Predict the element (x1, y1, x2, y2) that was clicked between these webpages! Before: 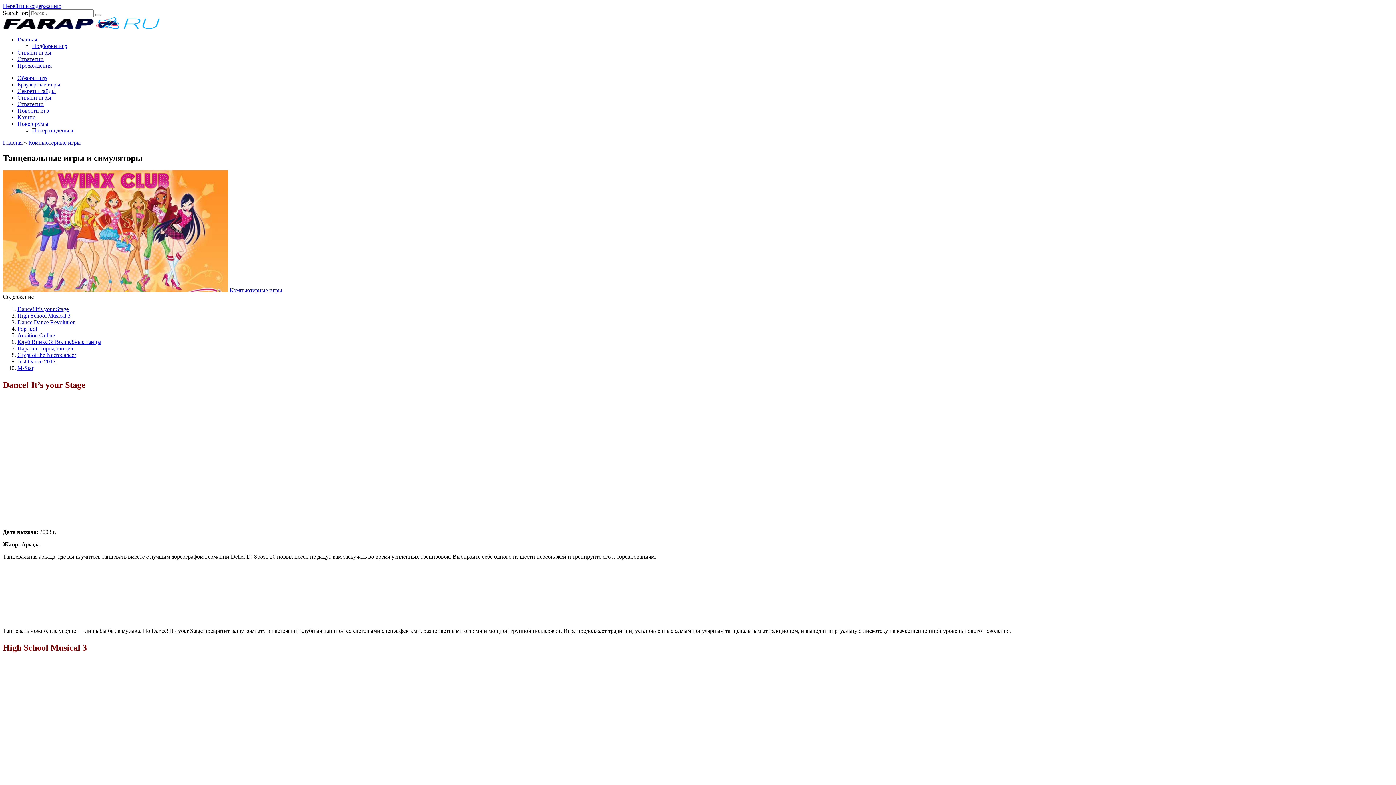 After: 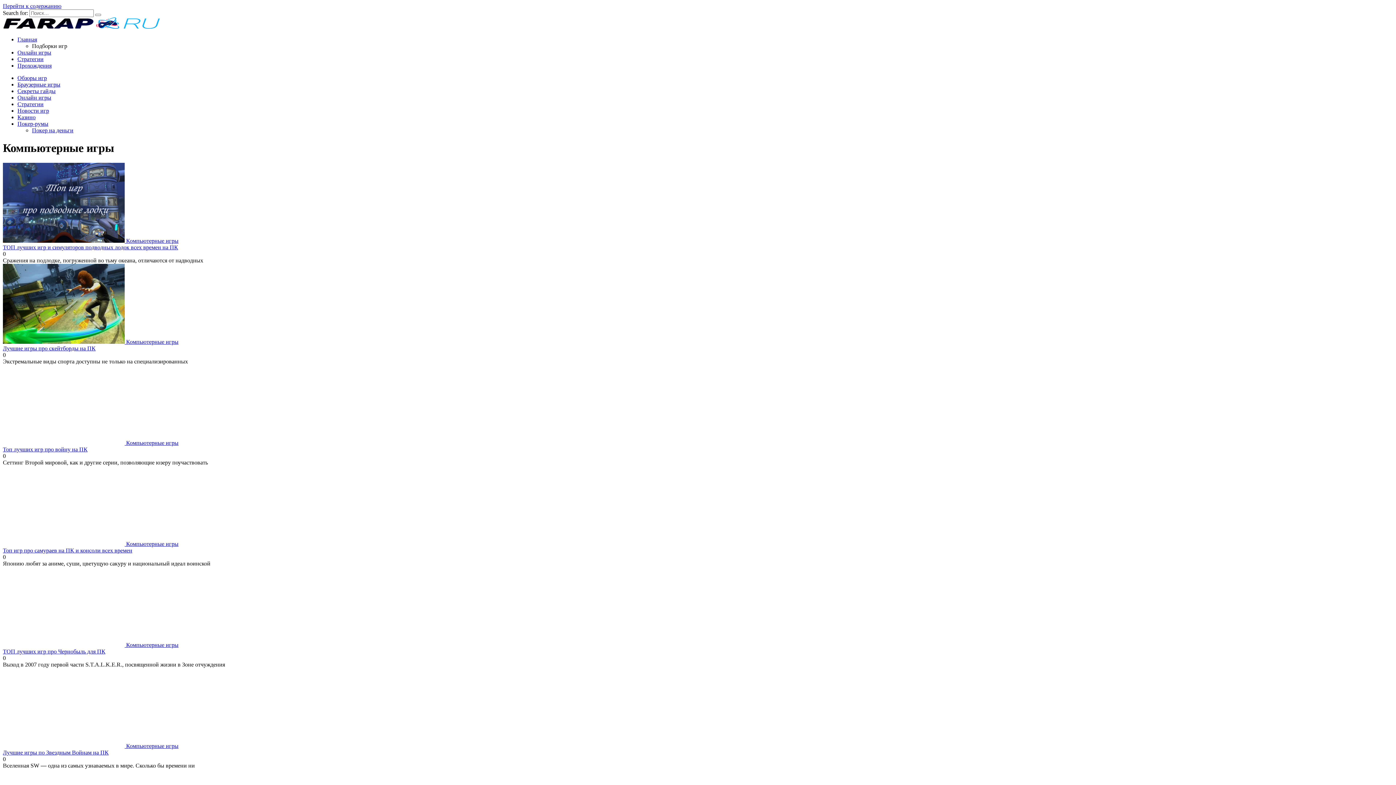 Action: label: Компьютерные игры bbox: (28, 139, 80, 145)